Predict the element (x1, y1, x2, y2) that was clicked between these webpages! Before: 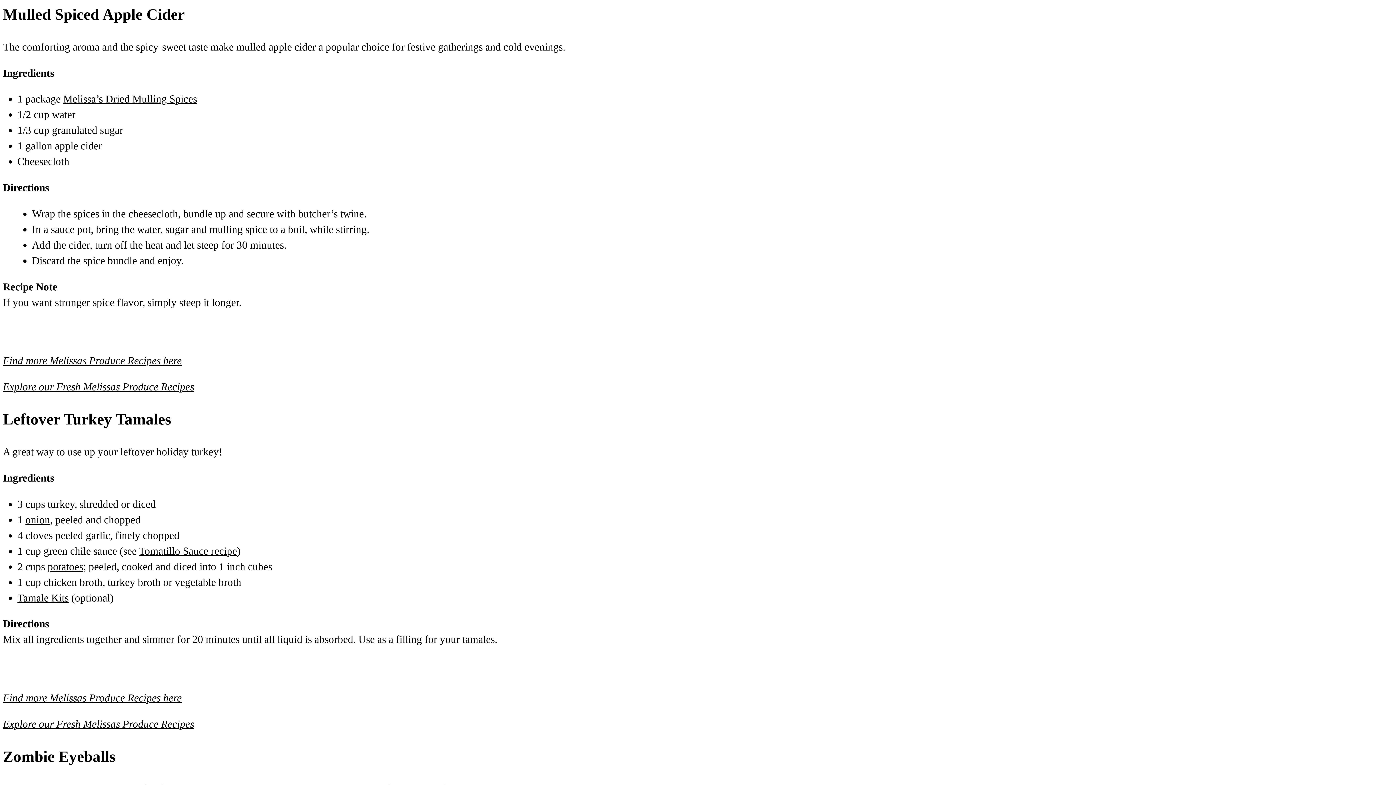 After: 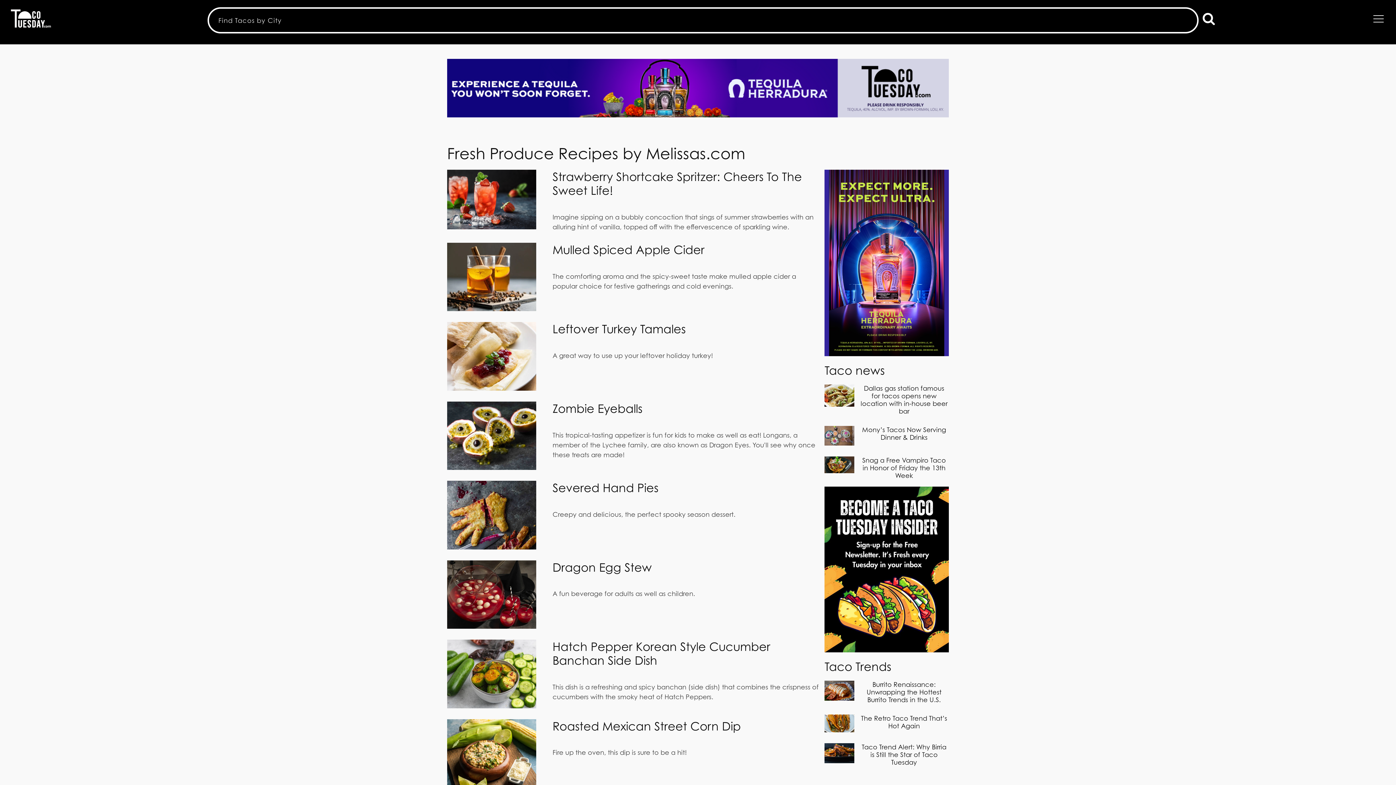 Action: bbox: (2, 381, 194, 392) label: Explore our Fresh Melissas Produce Recipes